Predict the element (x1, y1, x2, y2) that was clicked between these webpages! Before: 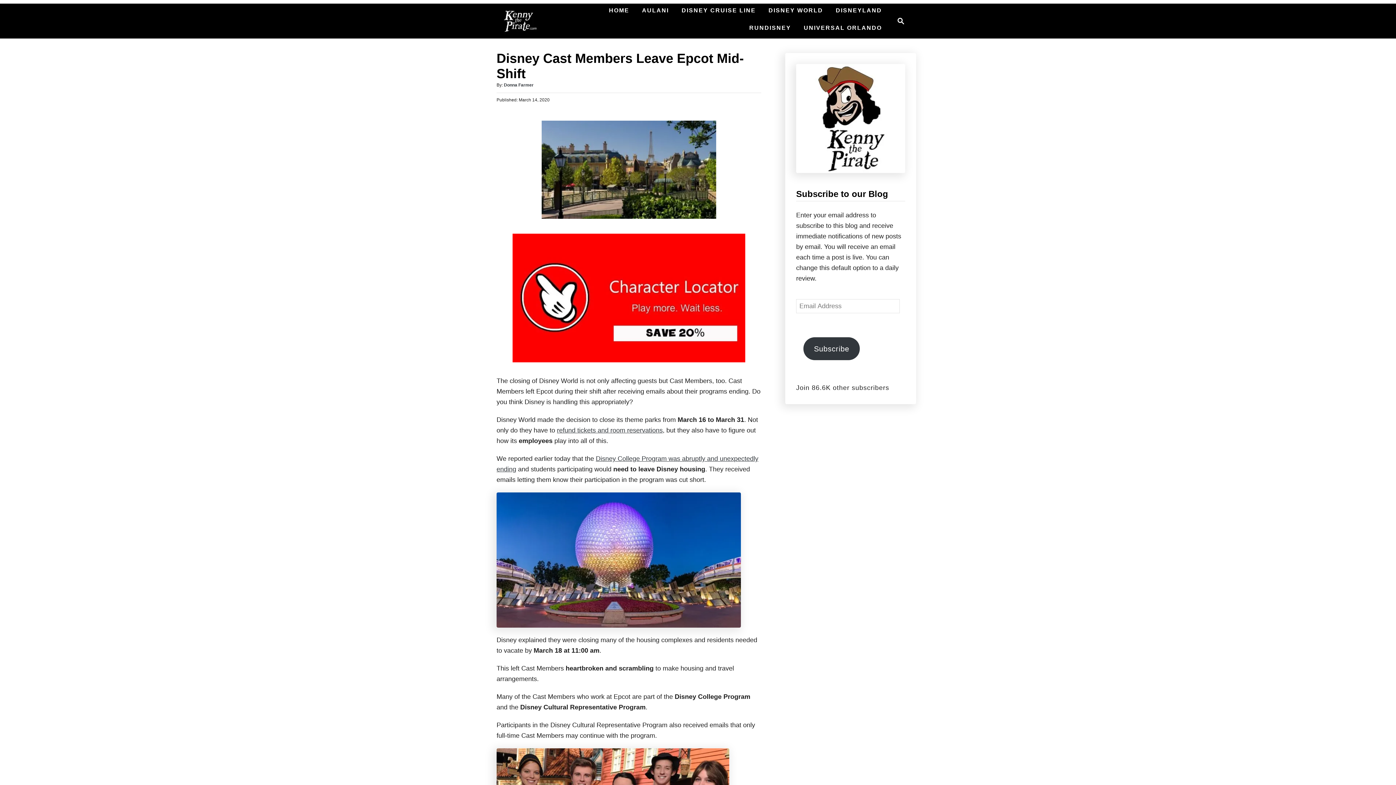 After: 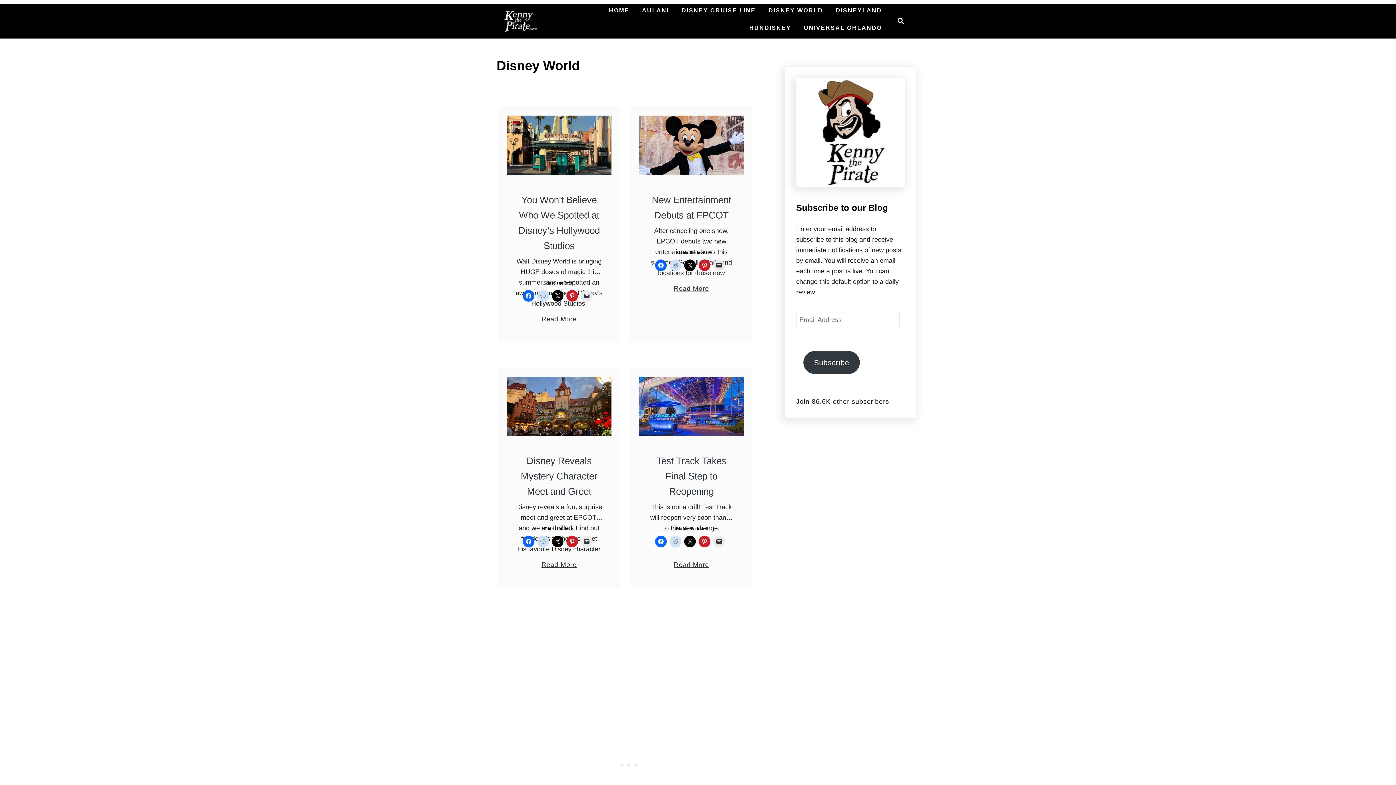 Action: label: DISNEY WORLD bbox: (765, 3, 826, 17)